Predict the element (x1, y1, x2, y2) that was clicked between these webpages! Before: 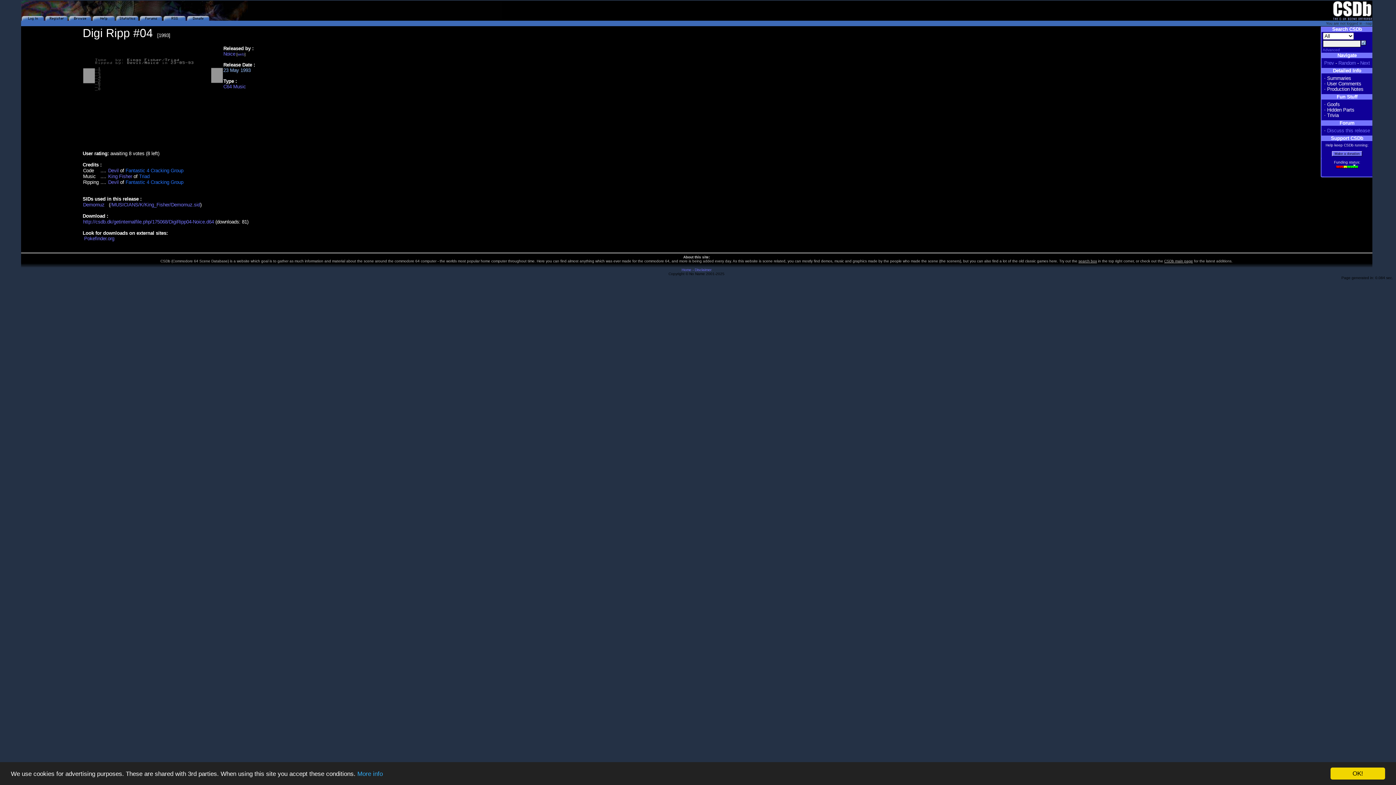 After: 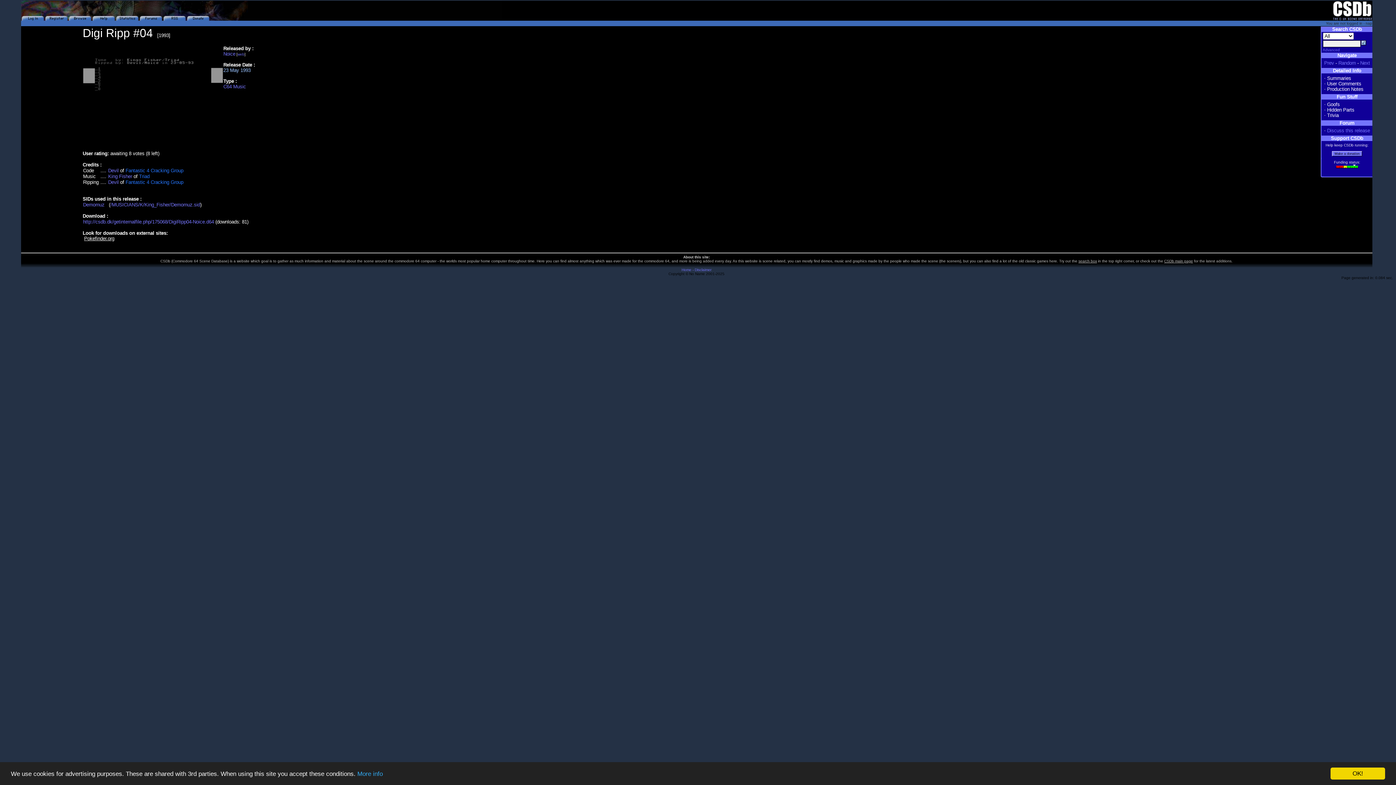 Action: label: Pokefinder.org bbox: (84, 236, 114, 241)